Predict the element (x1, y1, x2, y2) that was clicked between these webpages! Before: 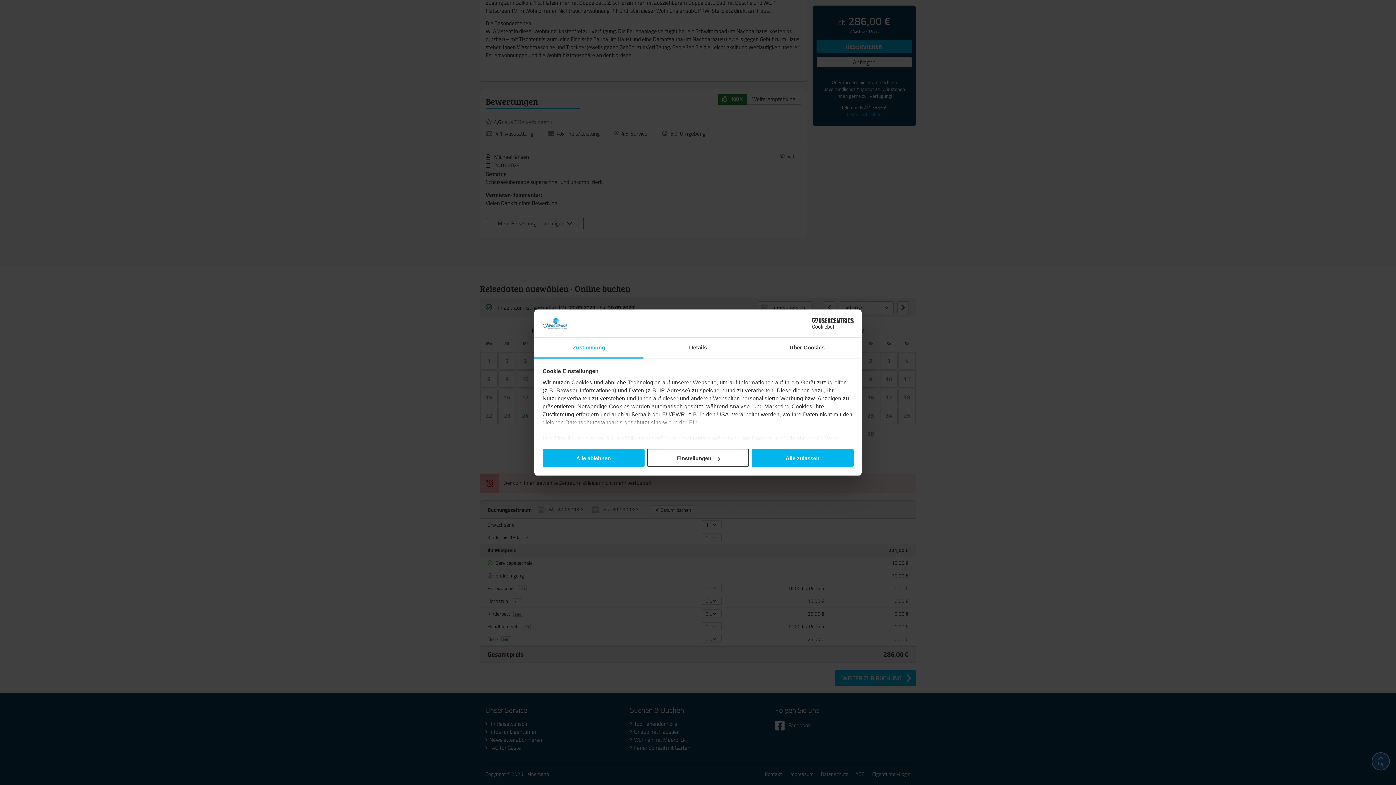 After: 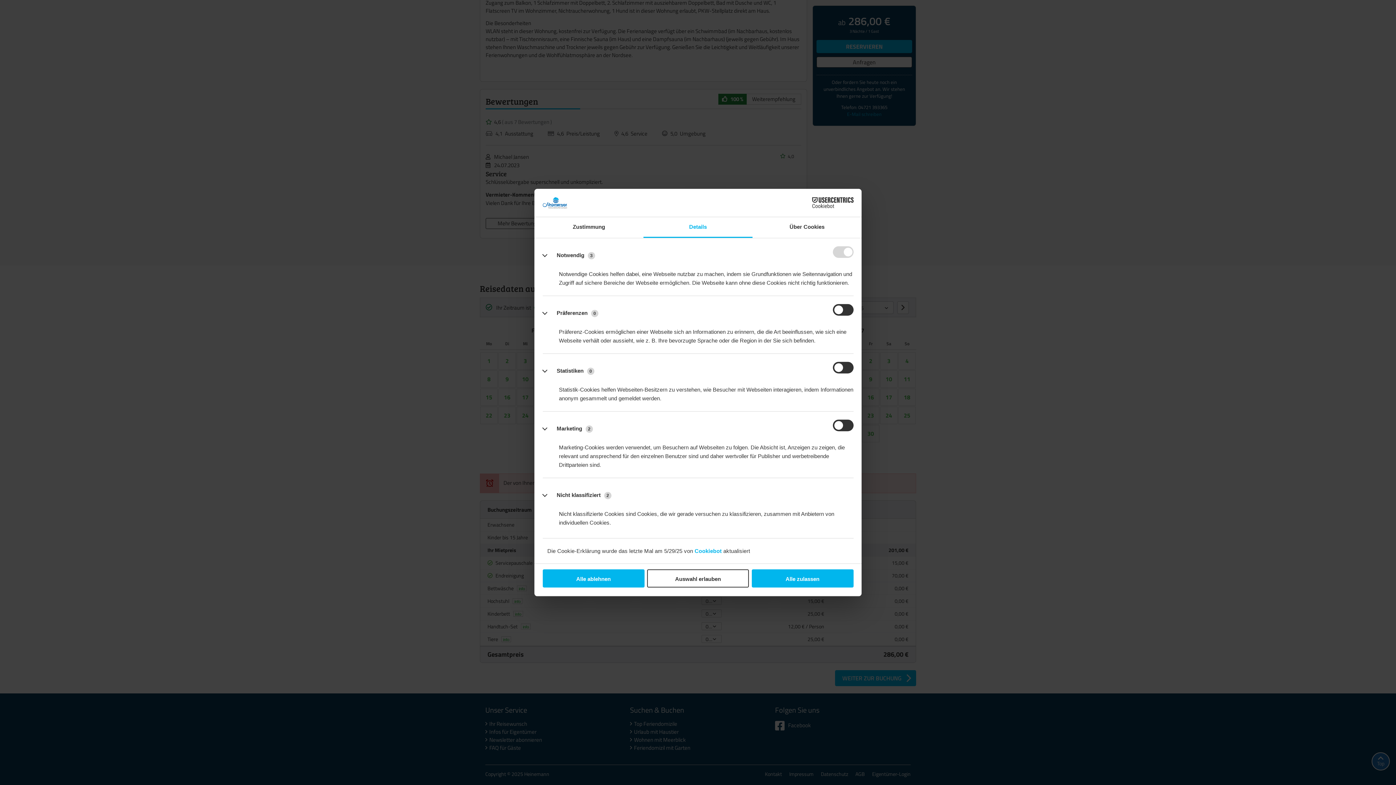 Action: label: Details bbox: (643, 337, 752, 358)